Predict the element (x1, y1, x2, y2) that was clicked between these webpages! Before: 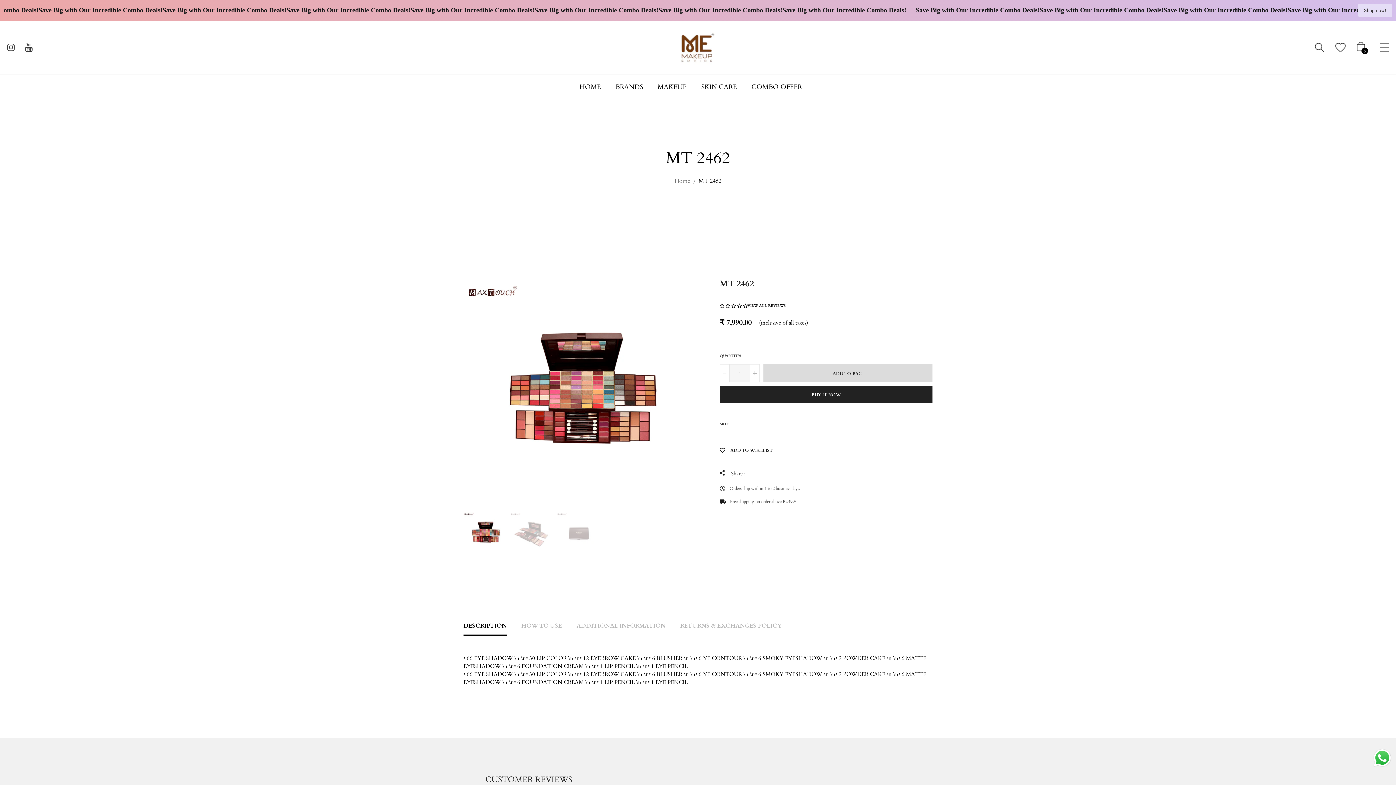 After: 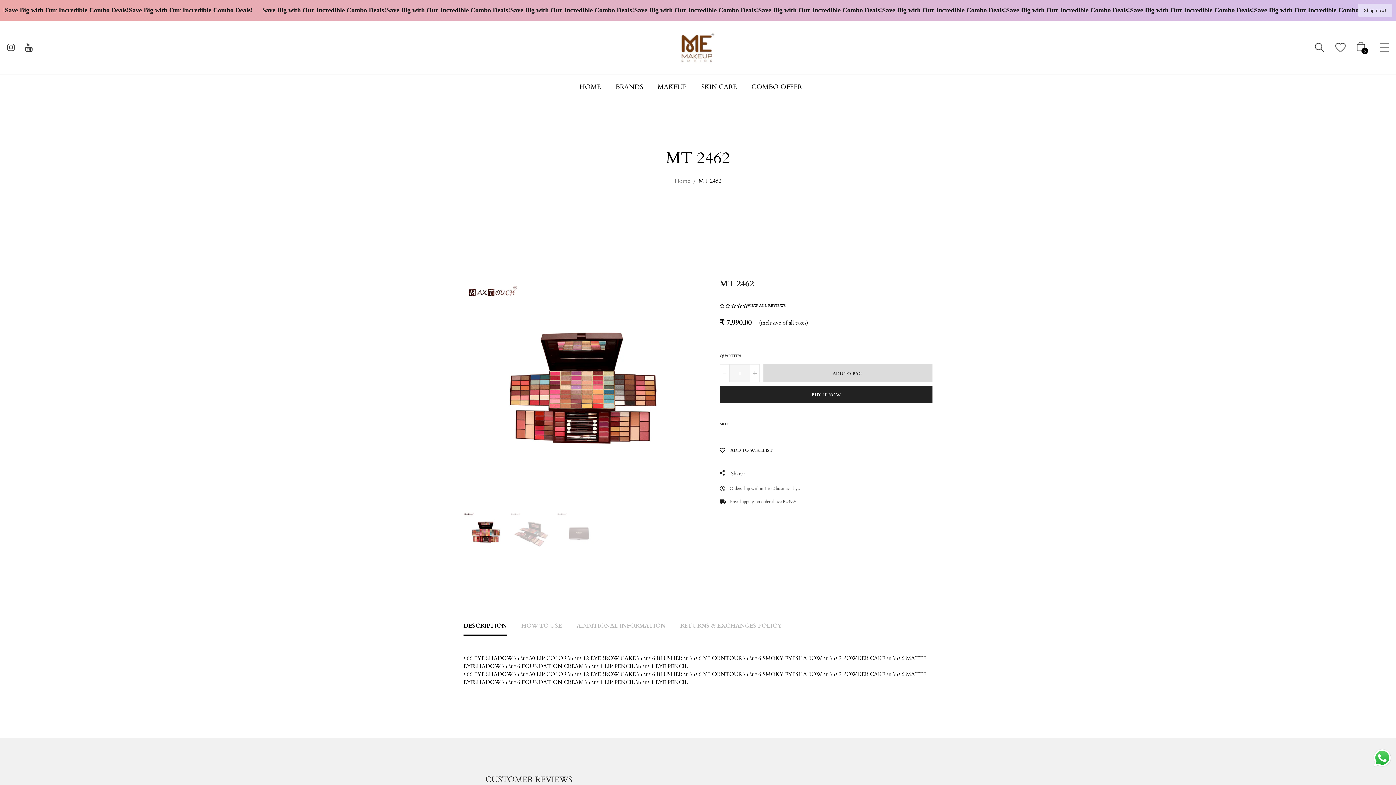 Action: bbox: (463, 512, 506, 554)